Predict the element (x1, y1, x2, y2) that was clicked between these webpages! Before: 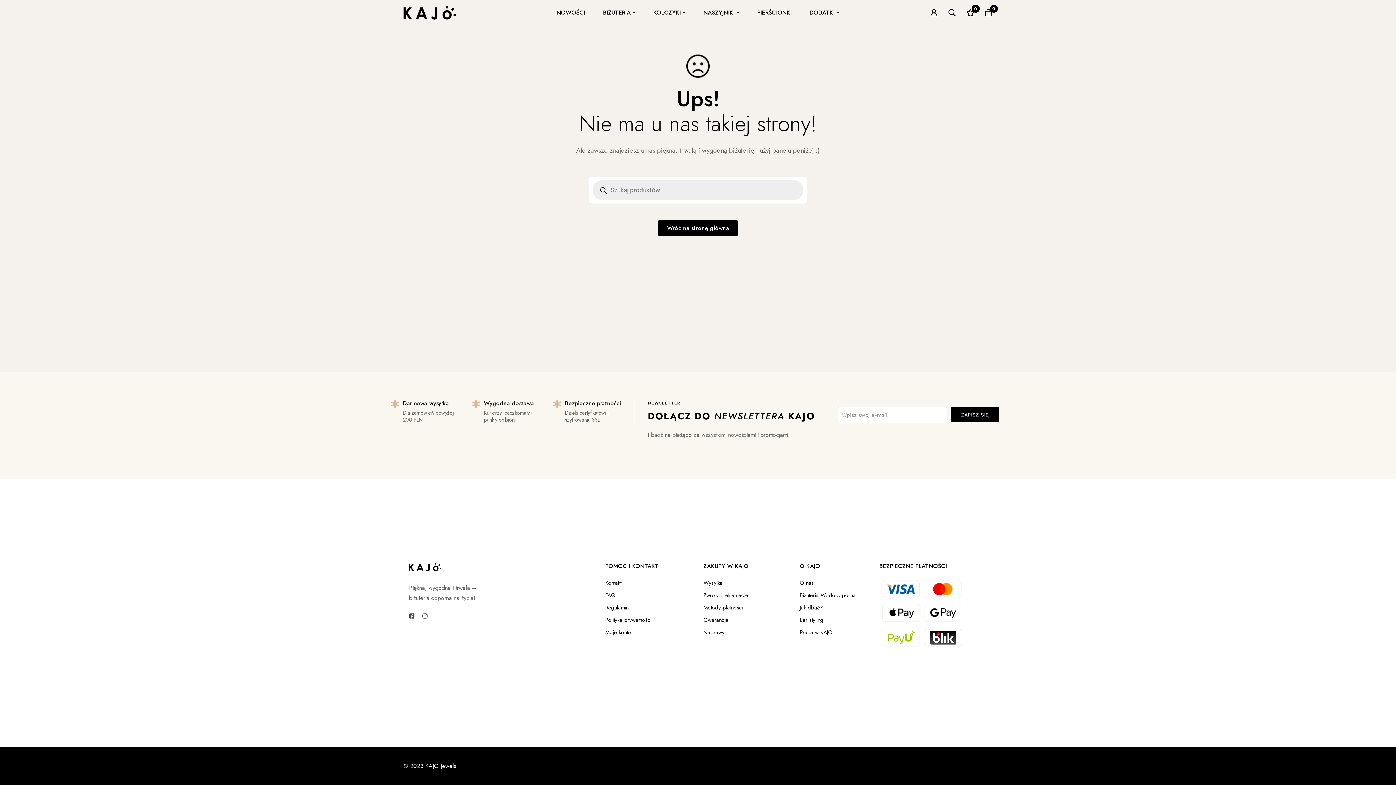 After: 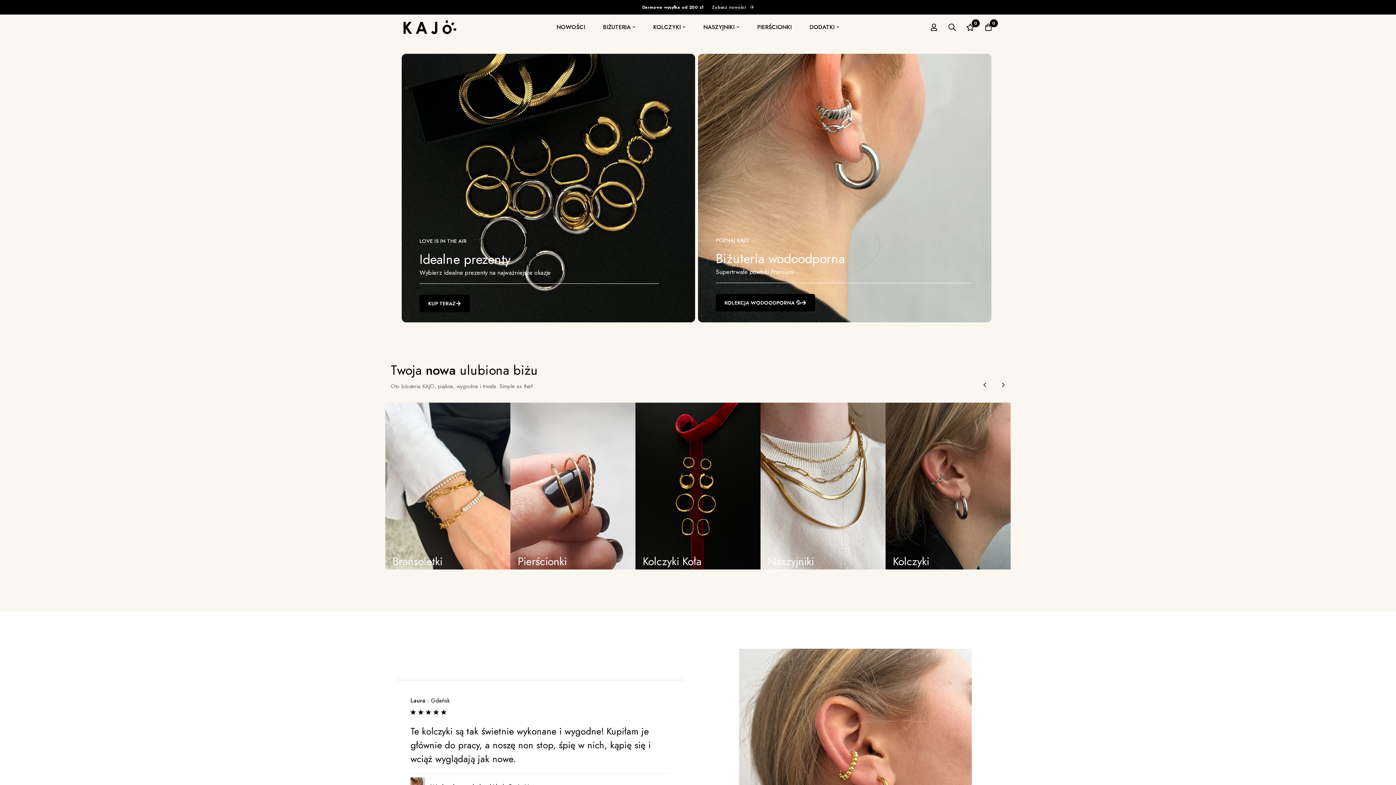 Action: bbox: (409, 563, 441, 571)